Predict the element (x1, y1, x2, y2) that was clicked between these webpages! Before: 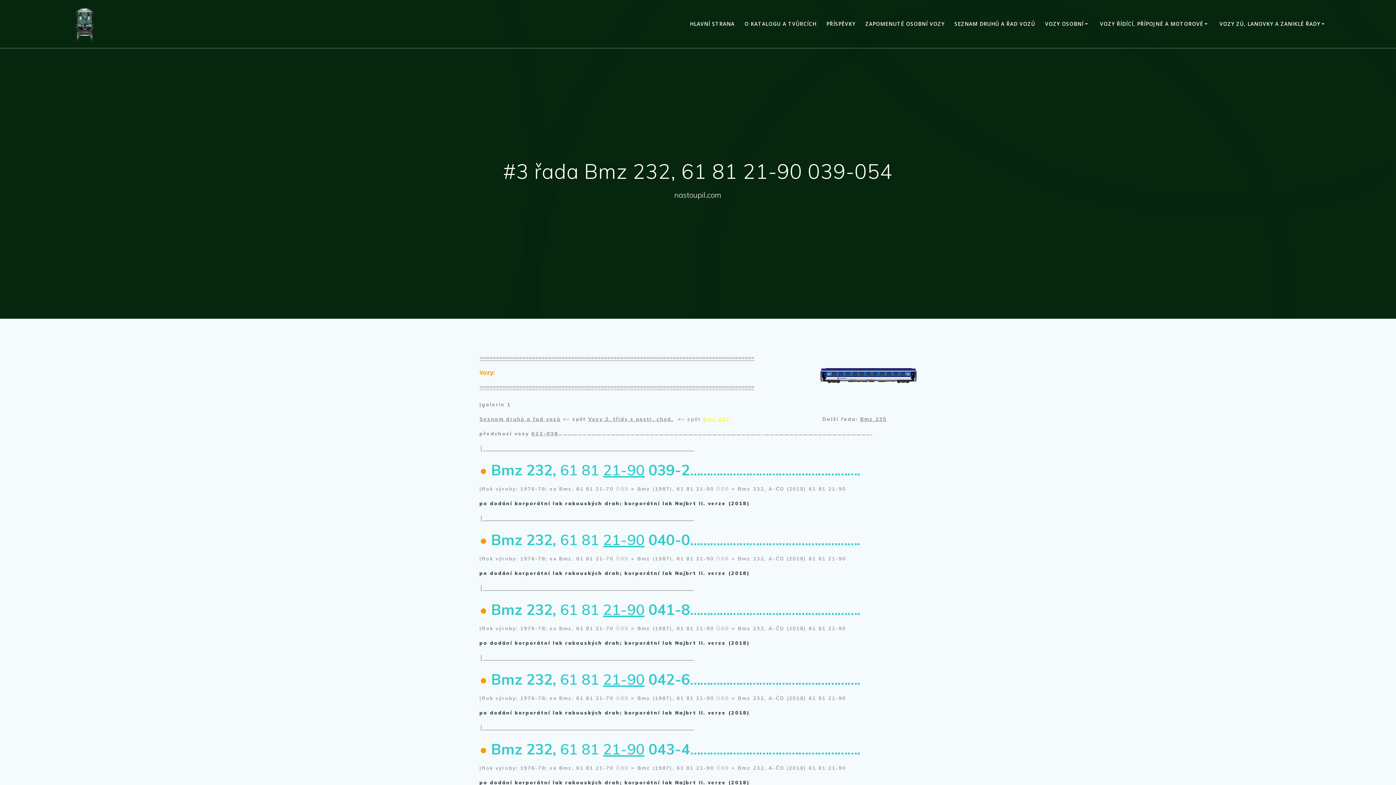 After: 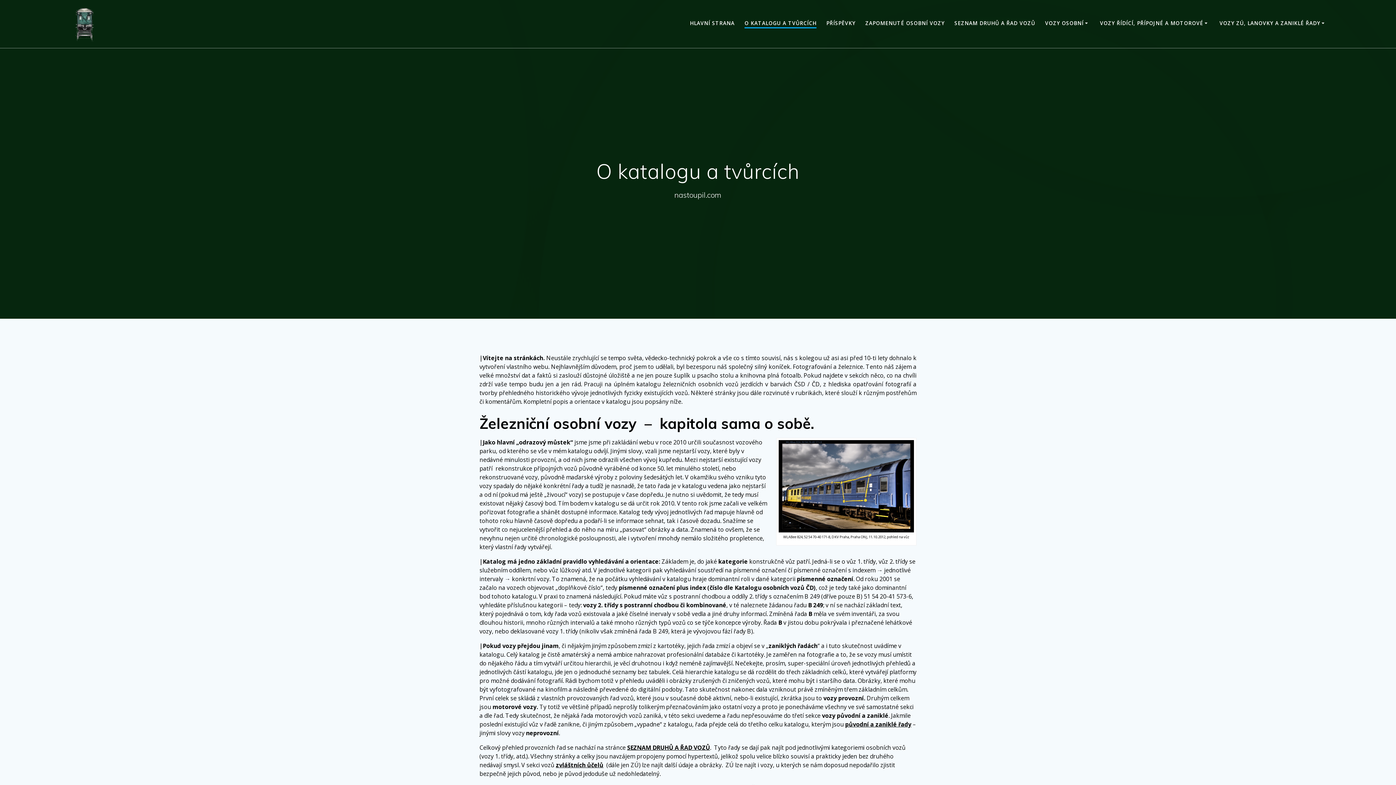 Action: label: O KATALOGU A TVŮRCÍCH bbox: (744, 19, 816, 27)